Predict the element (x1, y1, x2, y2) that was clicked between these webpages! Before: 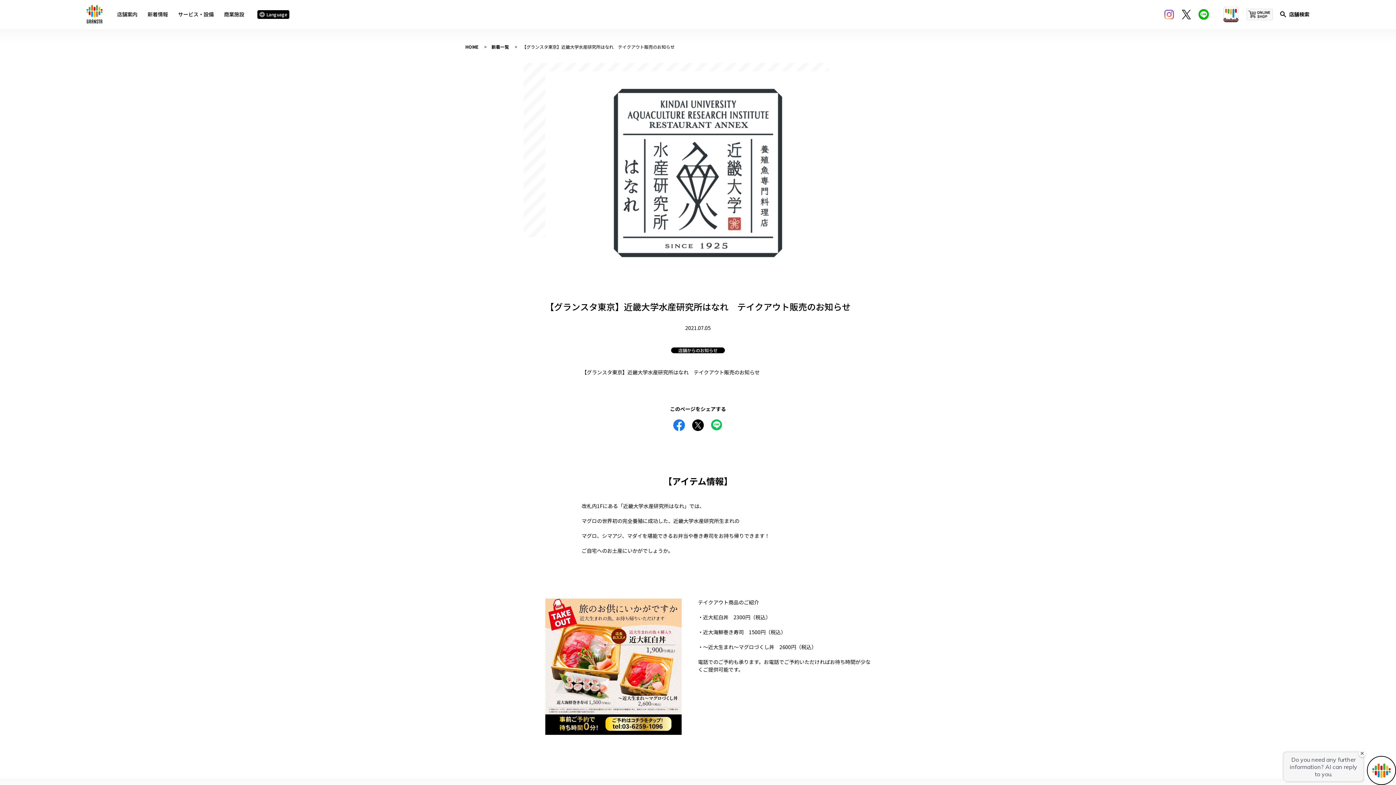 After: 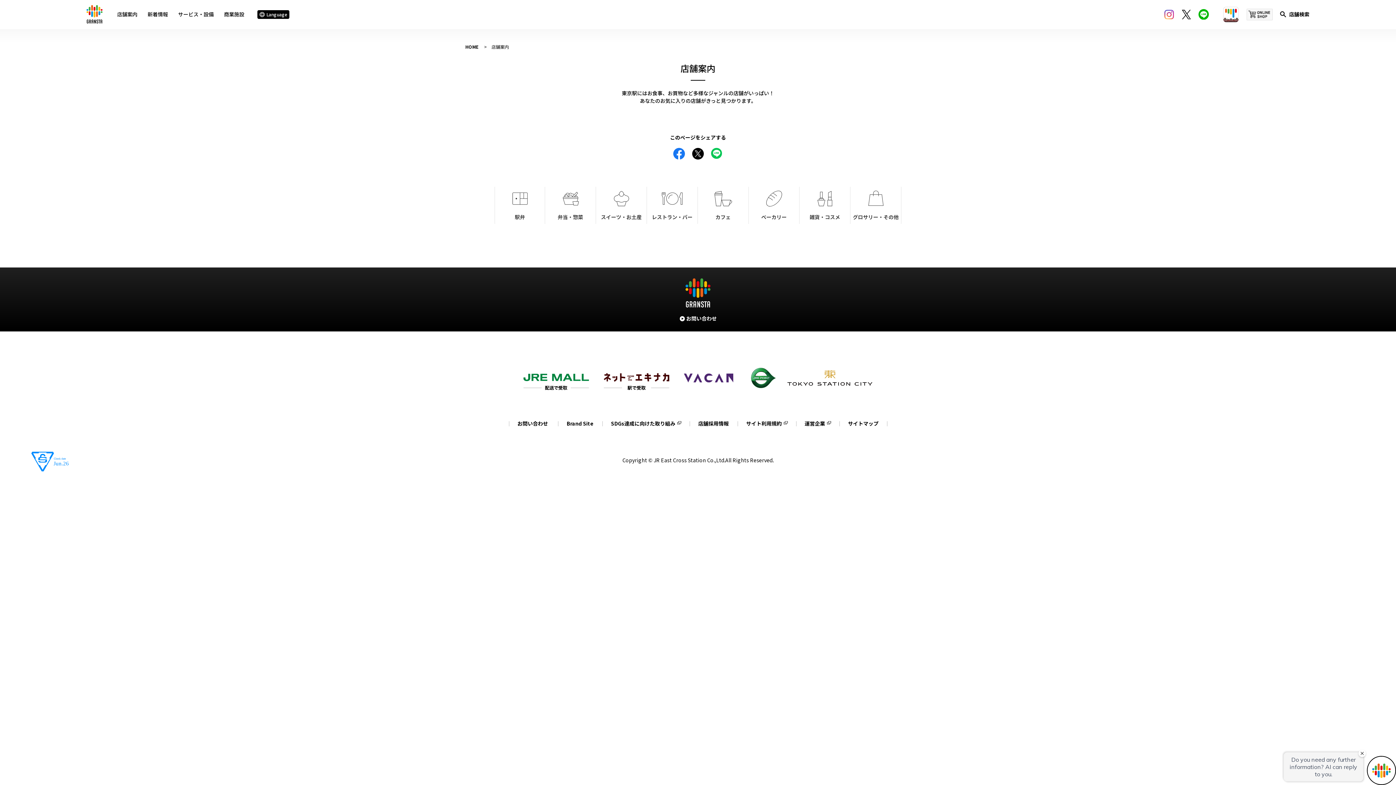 Action: label: 店舗案内 bbox: (117, 10, 137, 18)